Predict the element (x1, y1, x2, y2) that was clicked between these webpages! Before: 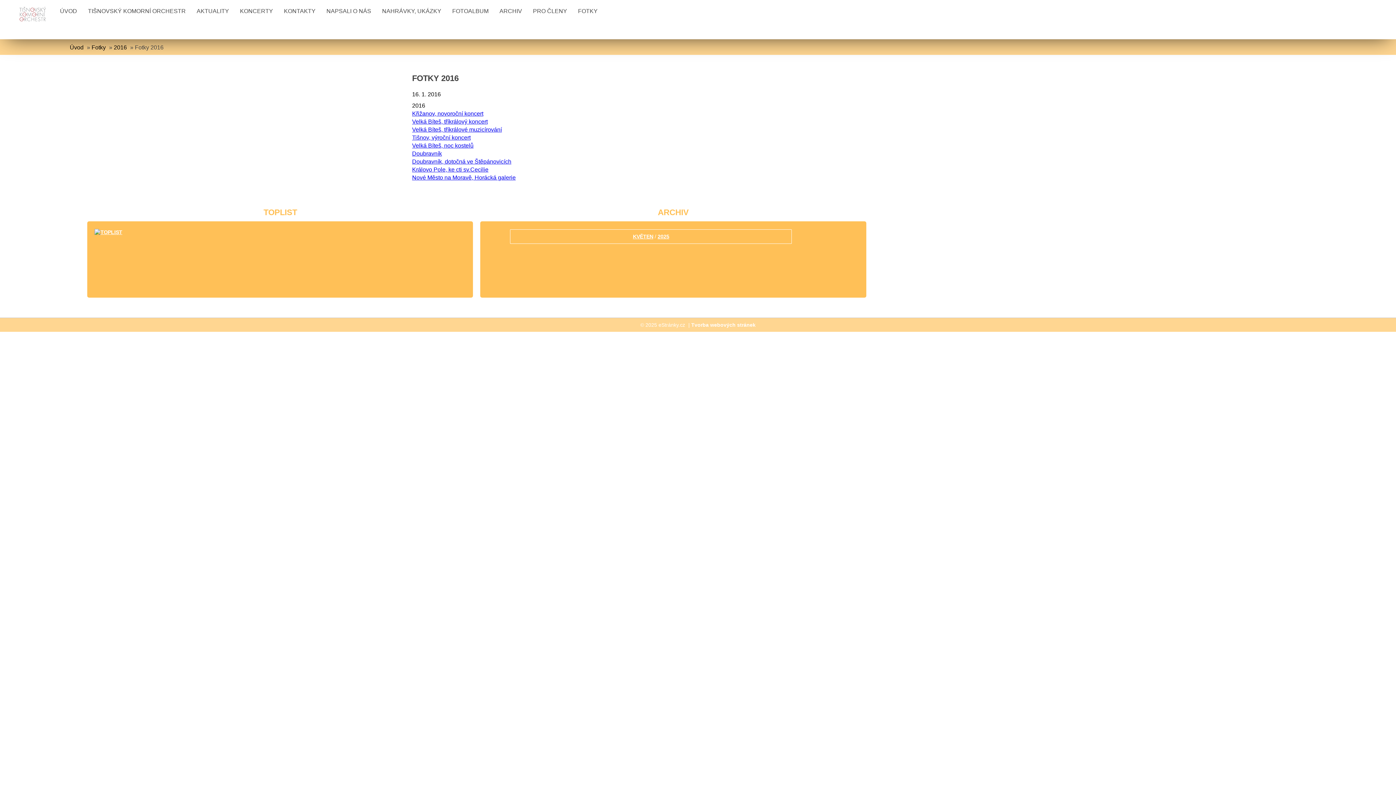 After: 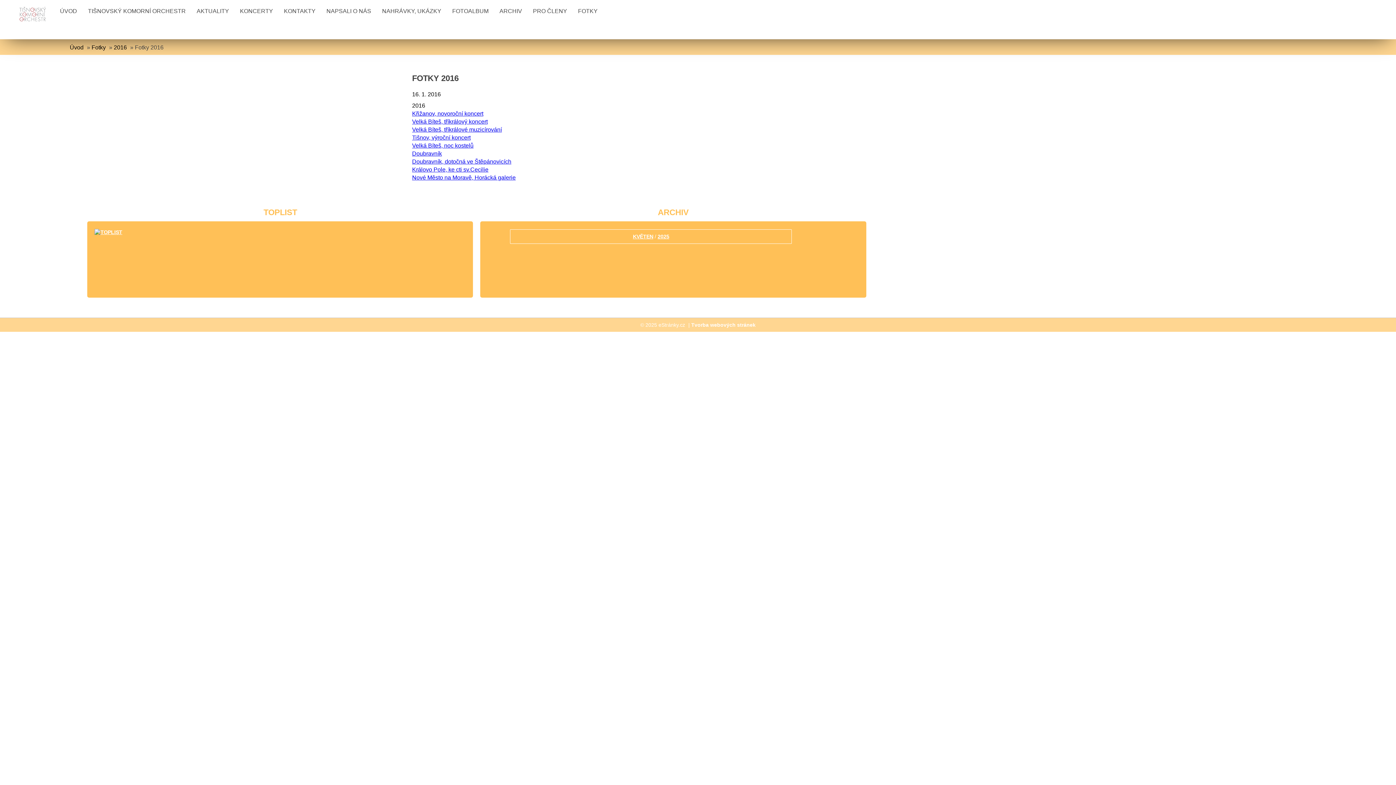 Action: bbox: (412, 150, 442, 156) label: Doubravník